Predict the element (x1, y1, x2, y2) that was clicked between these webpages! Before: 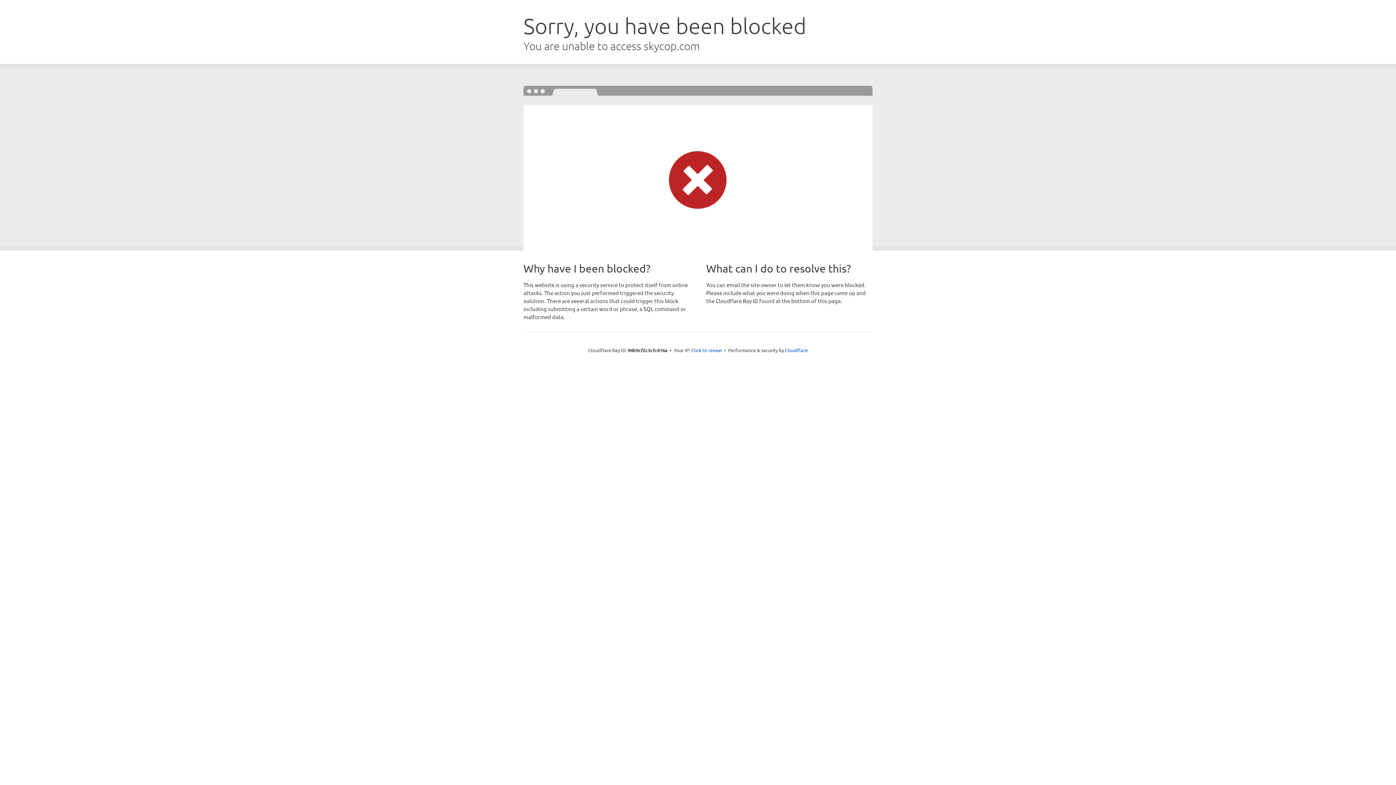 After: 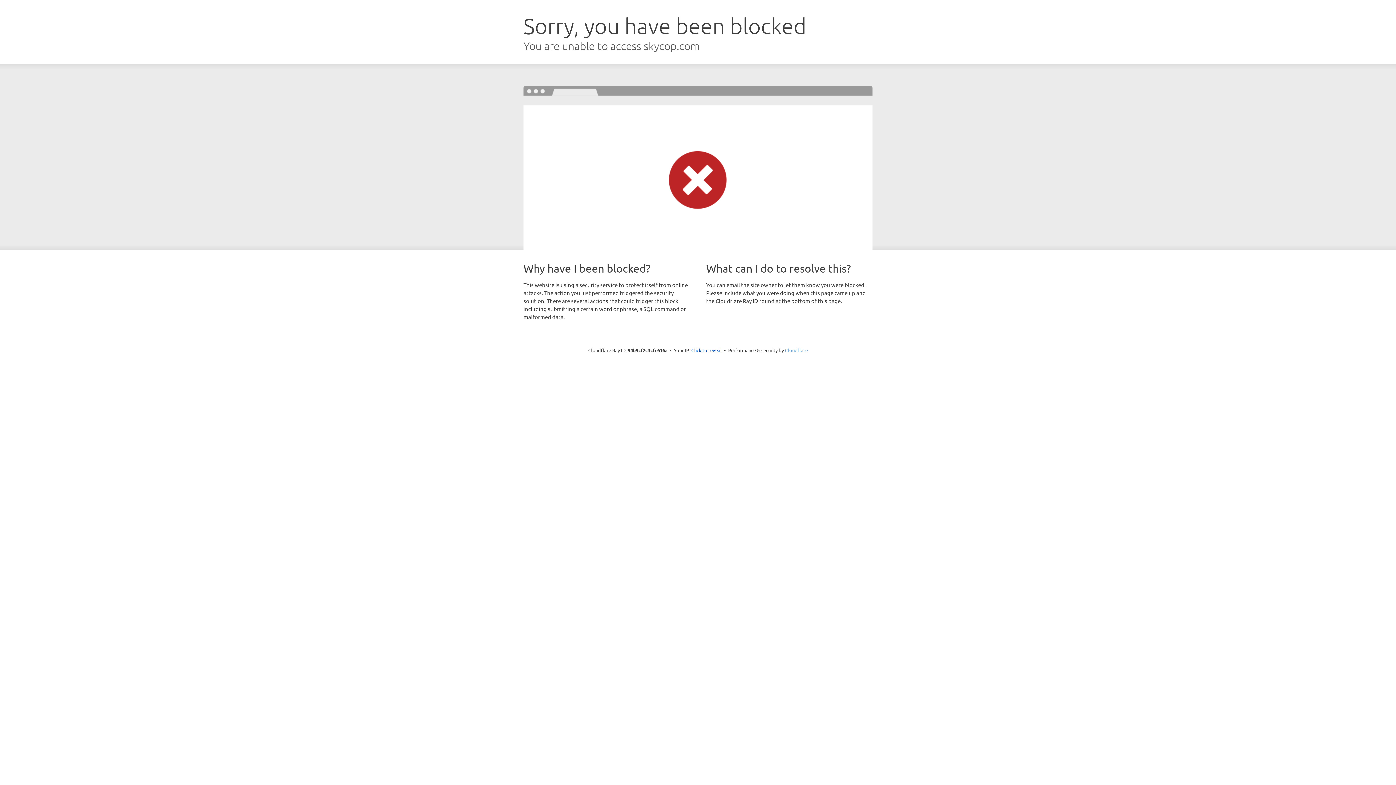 Action: bbox: (785, 347, 808, 353) label: Cloudflare